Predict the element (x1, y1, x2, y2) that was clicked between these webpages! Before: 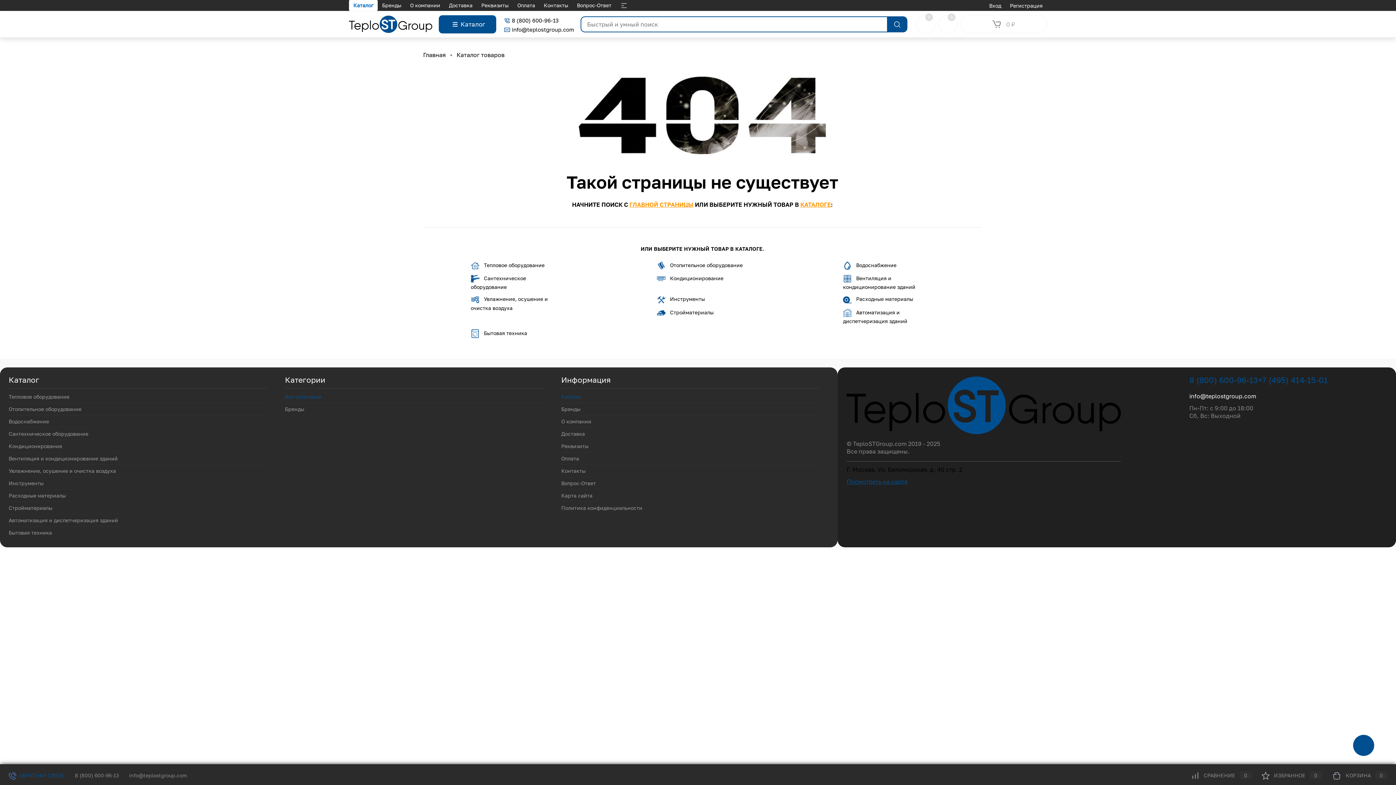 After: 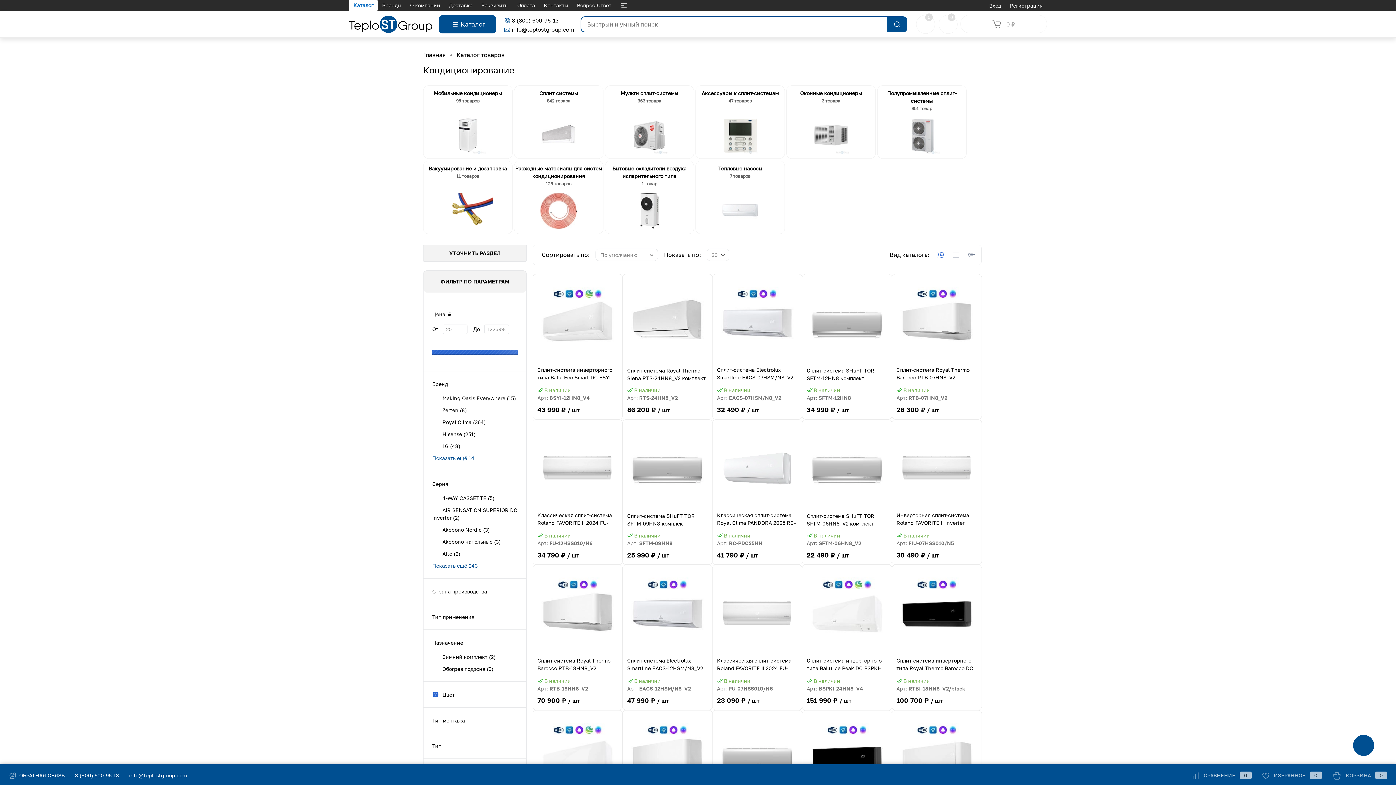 Action: label: Кондиционирование bbox: (8, 440, 267, 452)